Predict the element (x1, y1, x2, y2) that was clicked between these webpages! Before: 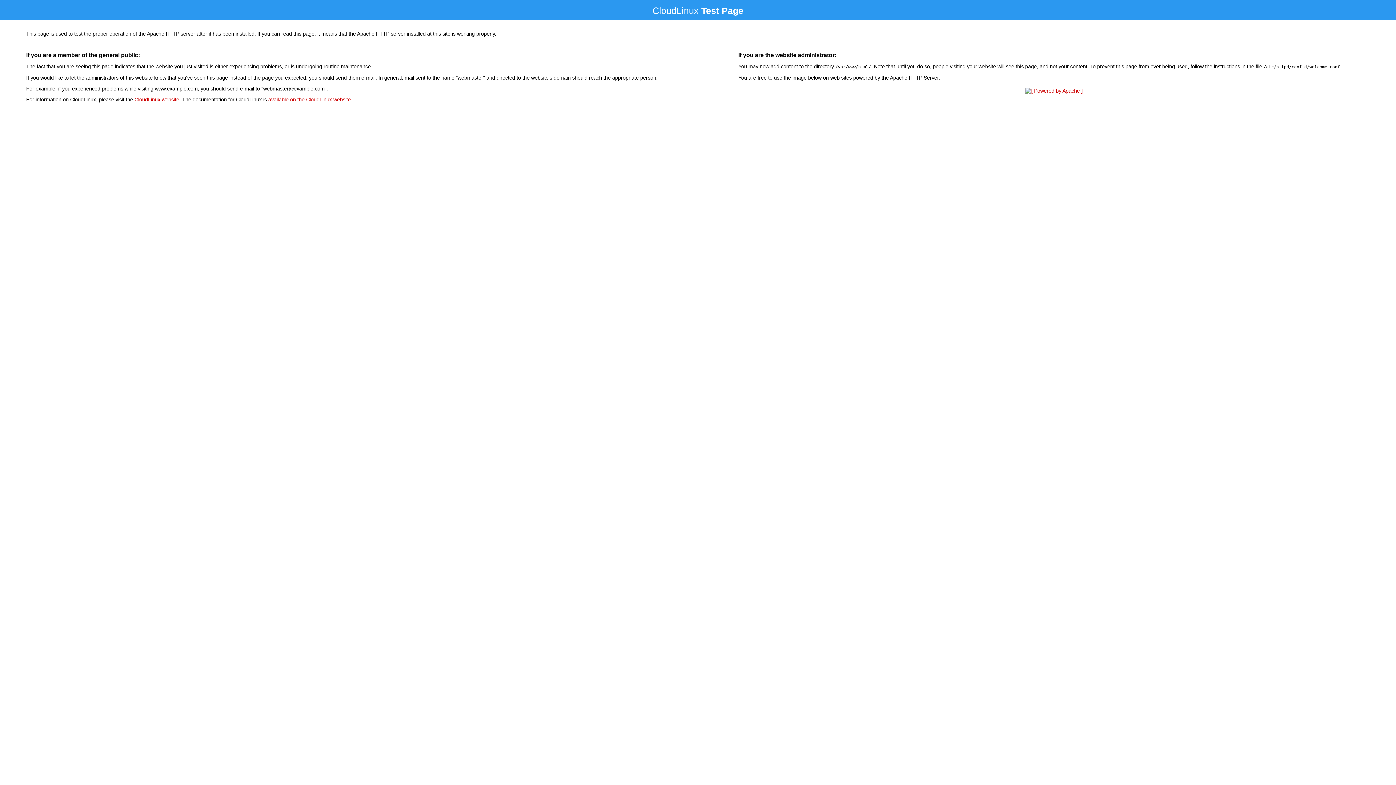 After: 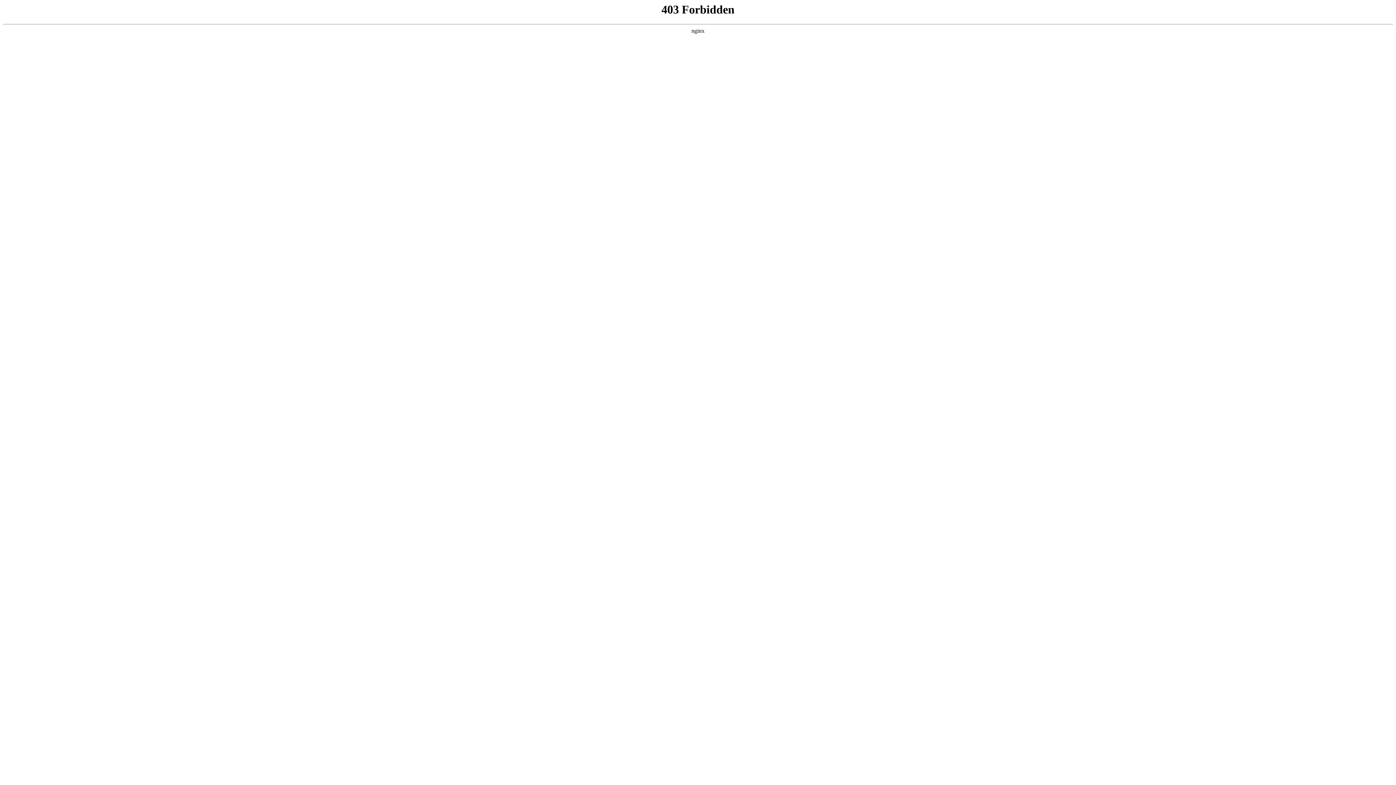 Action: bbox: (134, 96, 179, 102) label: CloudLinux website